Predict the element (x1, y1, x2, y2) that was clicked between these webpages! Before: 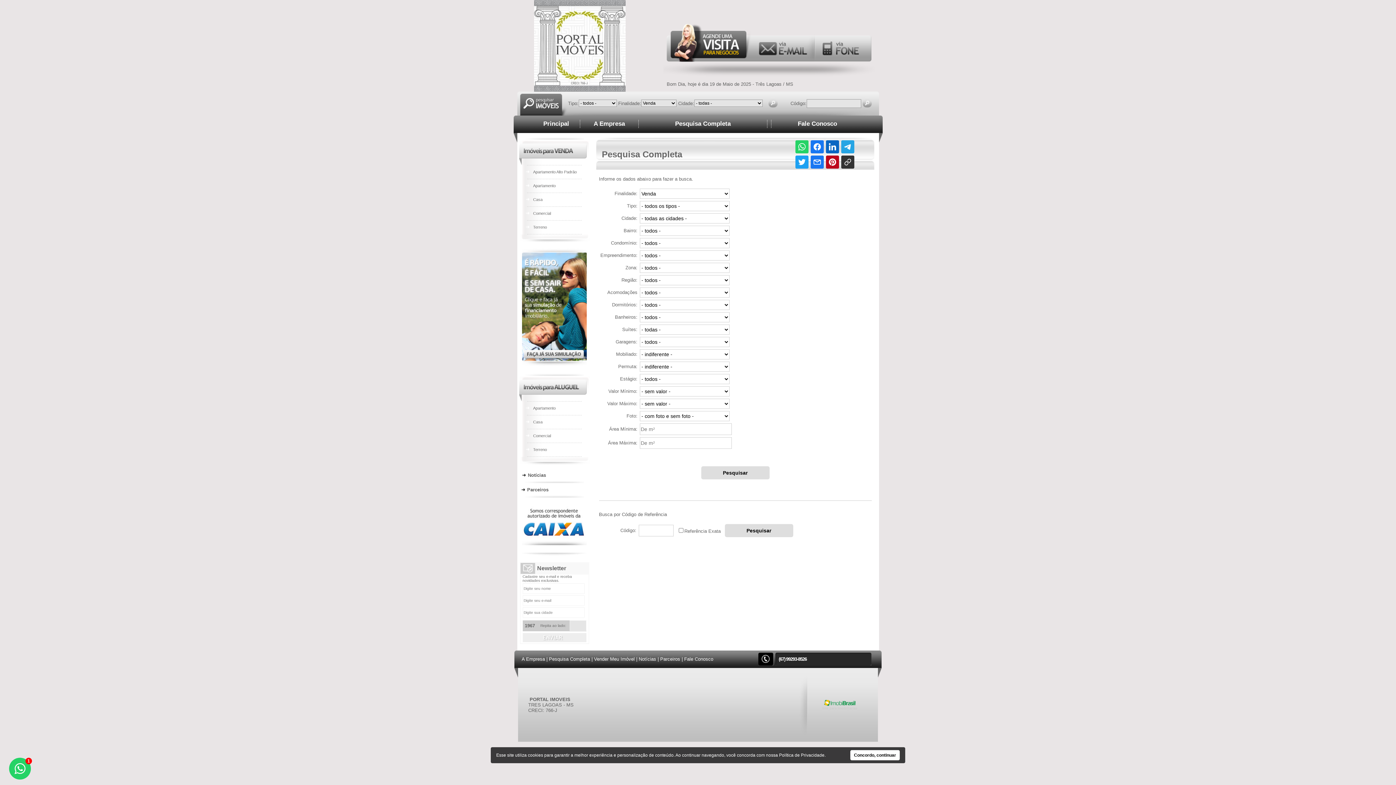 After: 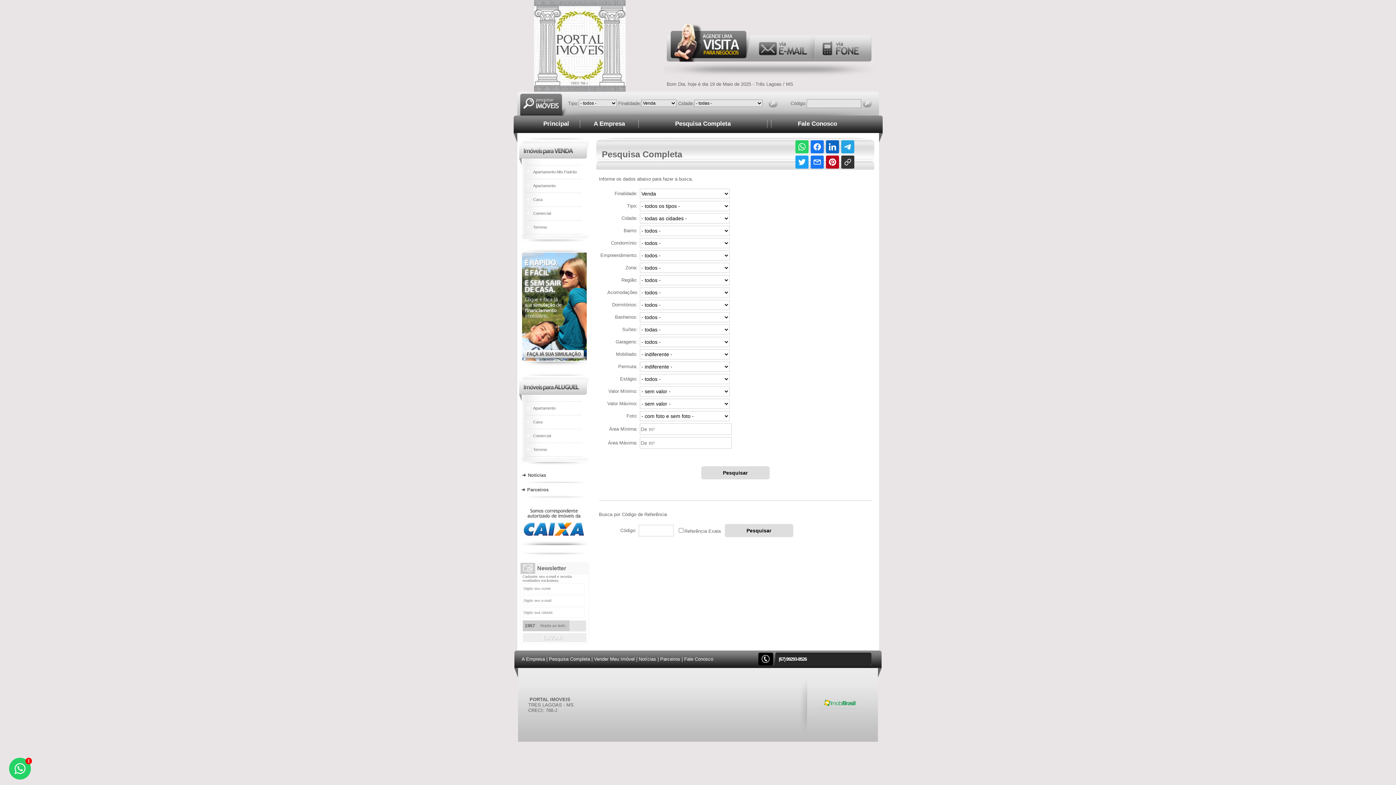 Action: bbox: (850, 750, 900, 760) label: Concordo, continuar